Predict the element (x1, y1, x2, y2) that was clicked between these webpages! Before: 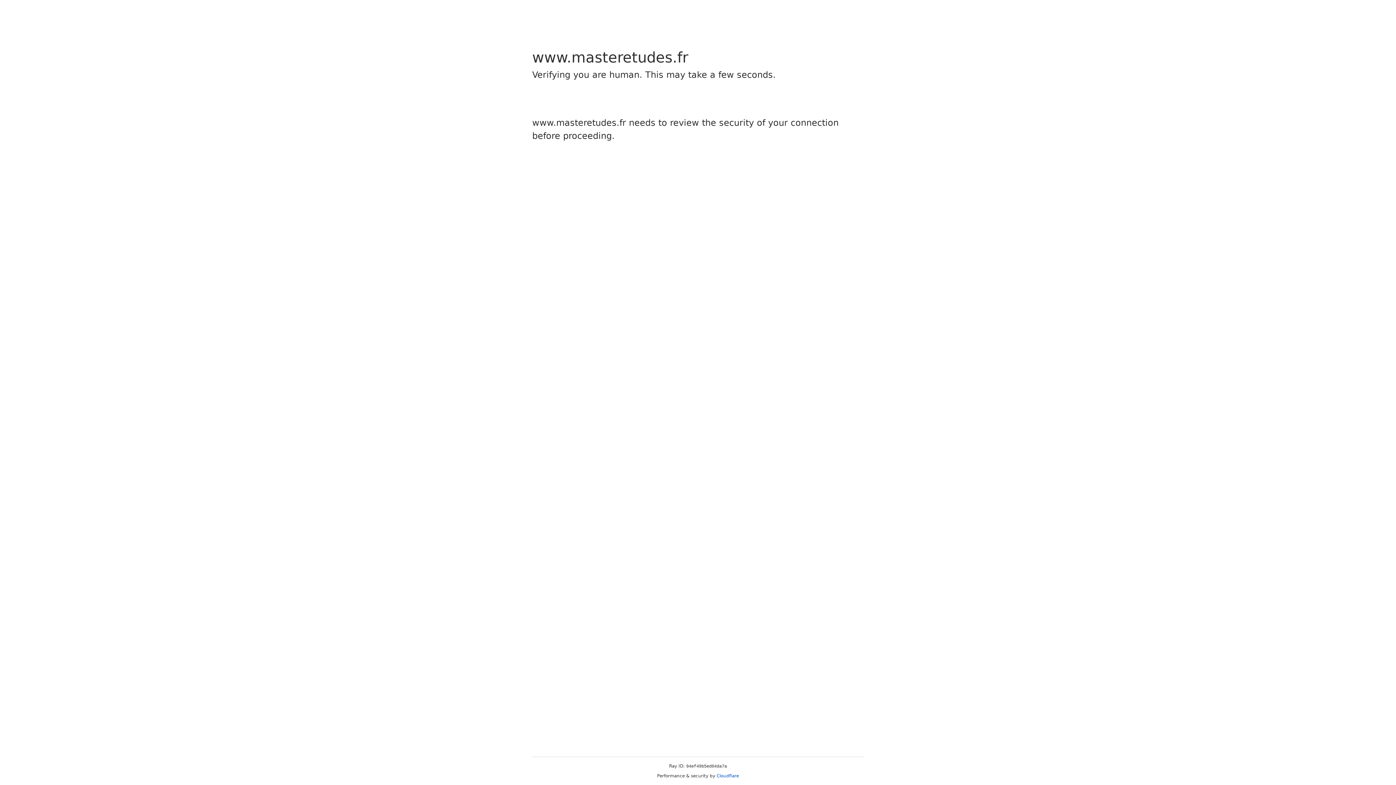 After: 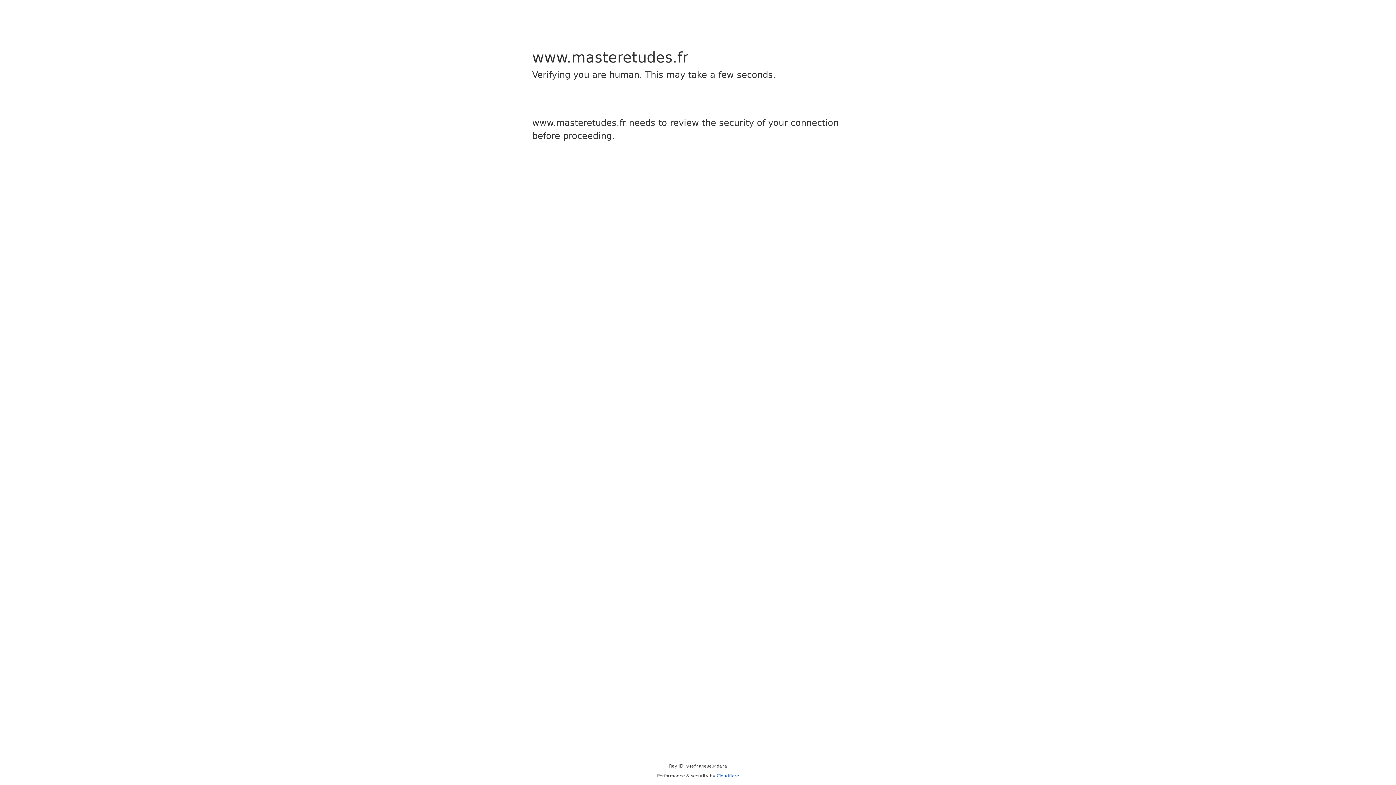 Action: label: Cloudflare bbox: (716, 773, 739, 778)